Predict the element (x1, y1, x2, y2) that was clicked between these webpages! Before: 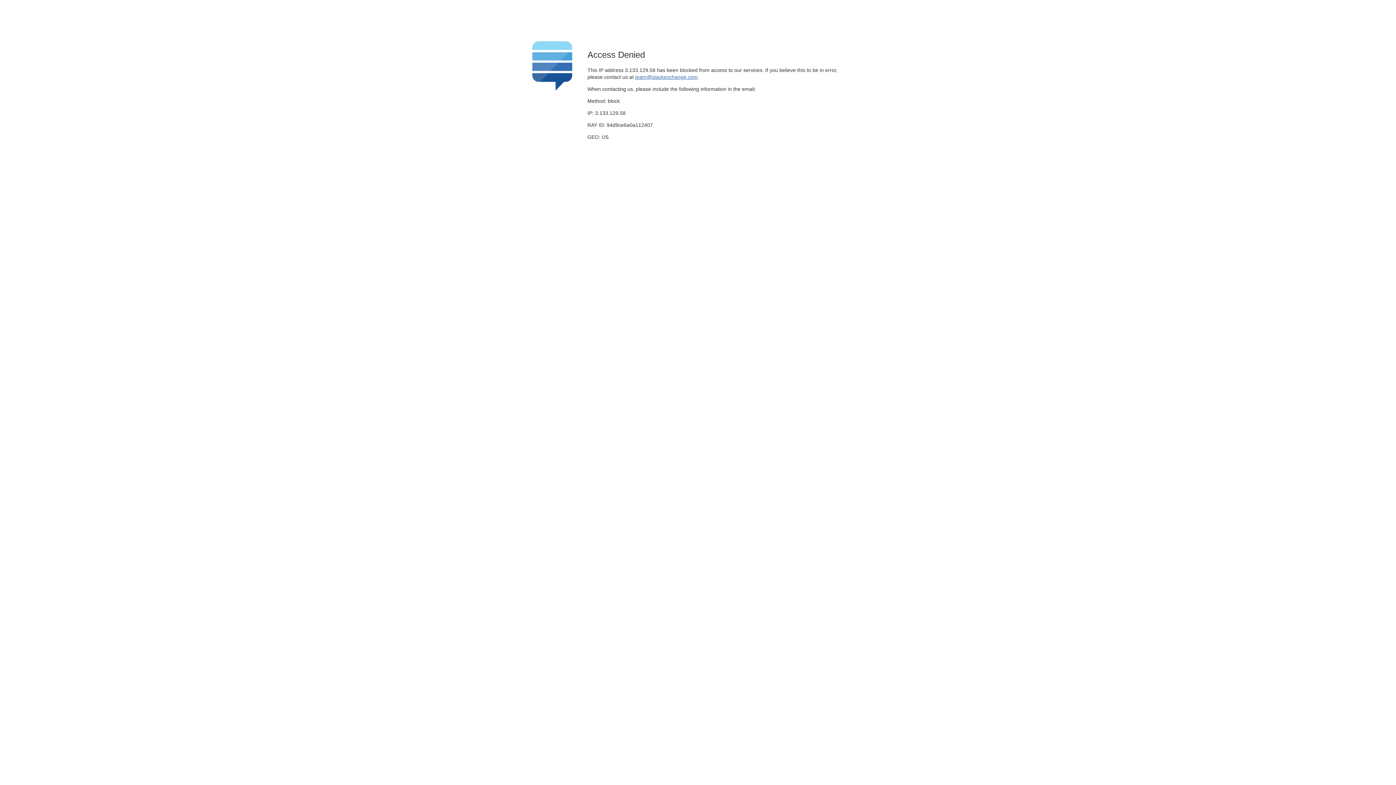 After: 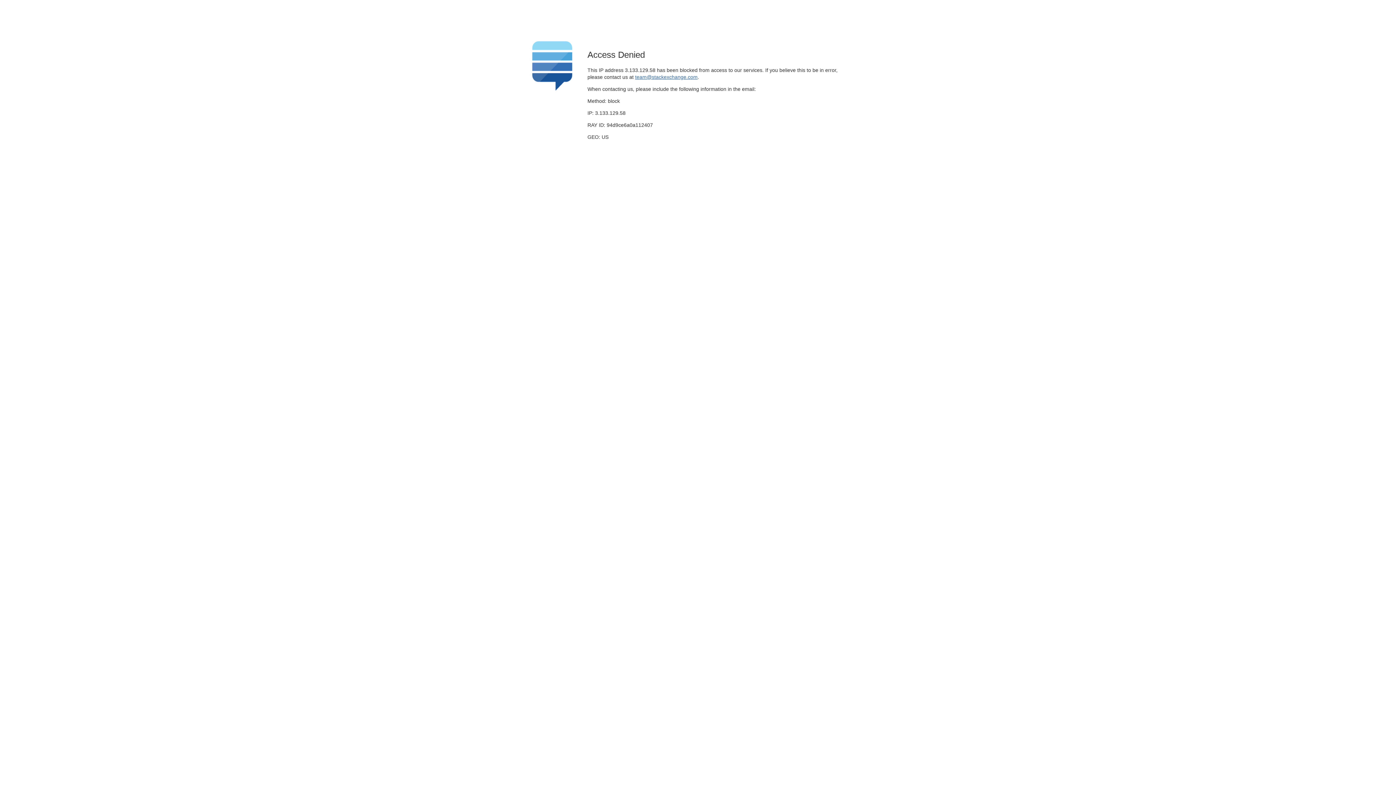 Action: label: team@stackexchange.com bbox: (635, 74, 697, 79)